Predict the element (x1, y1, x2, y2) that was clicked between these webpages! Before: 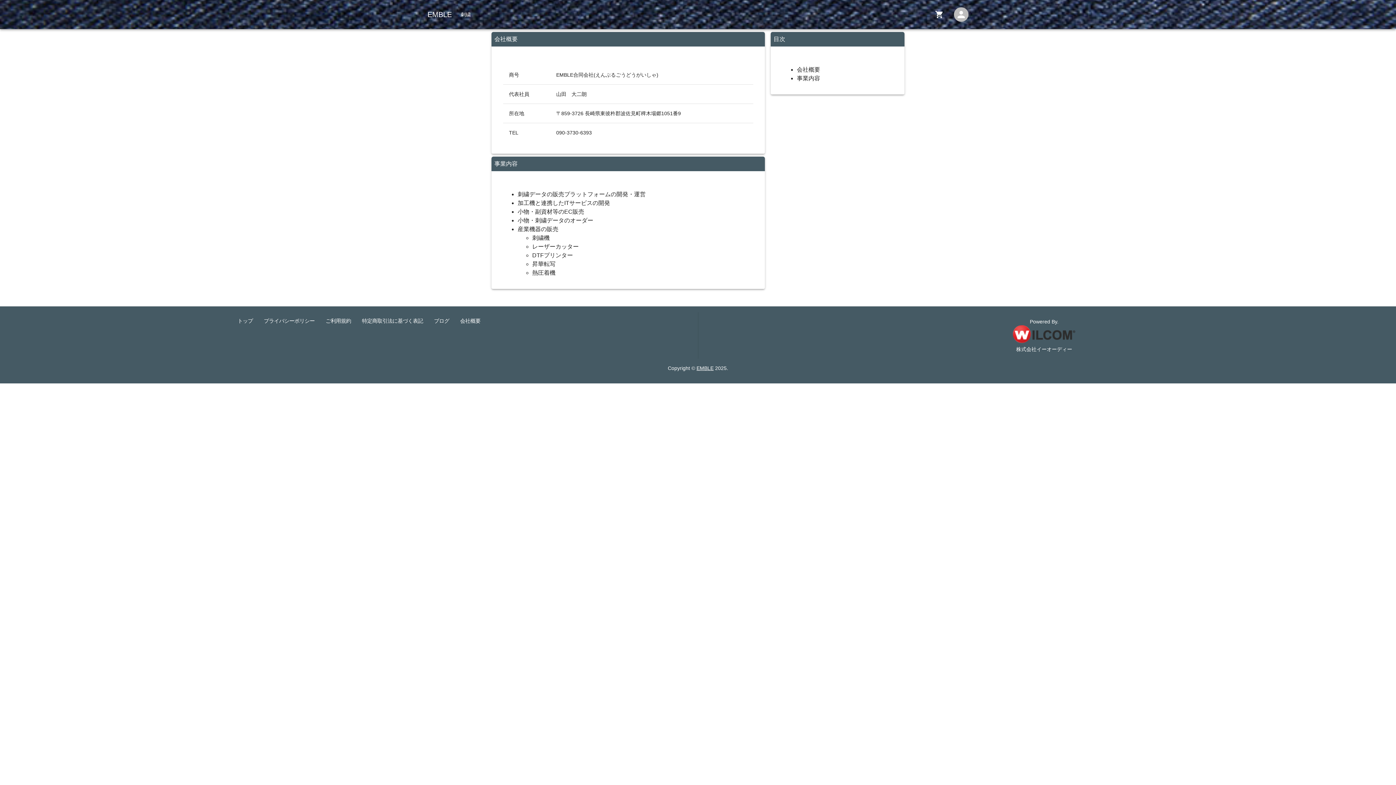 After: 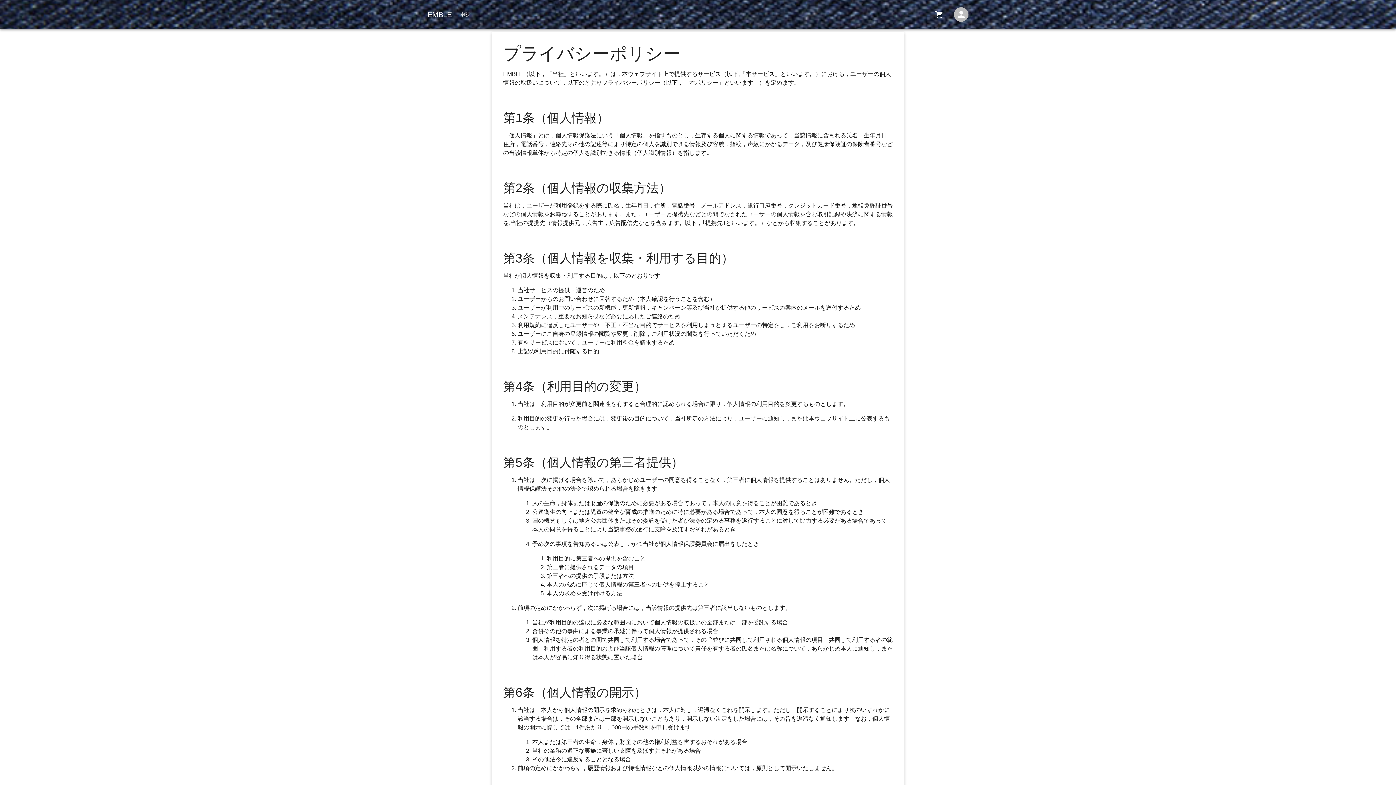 Action: label: プライバシーポリシー bbox: (263, 318, 314, 324)